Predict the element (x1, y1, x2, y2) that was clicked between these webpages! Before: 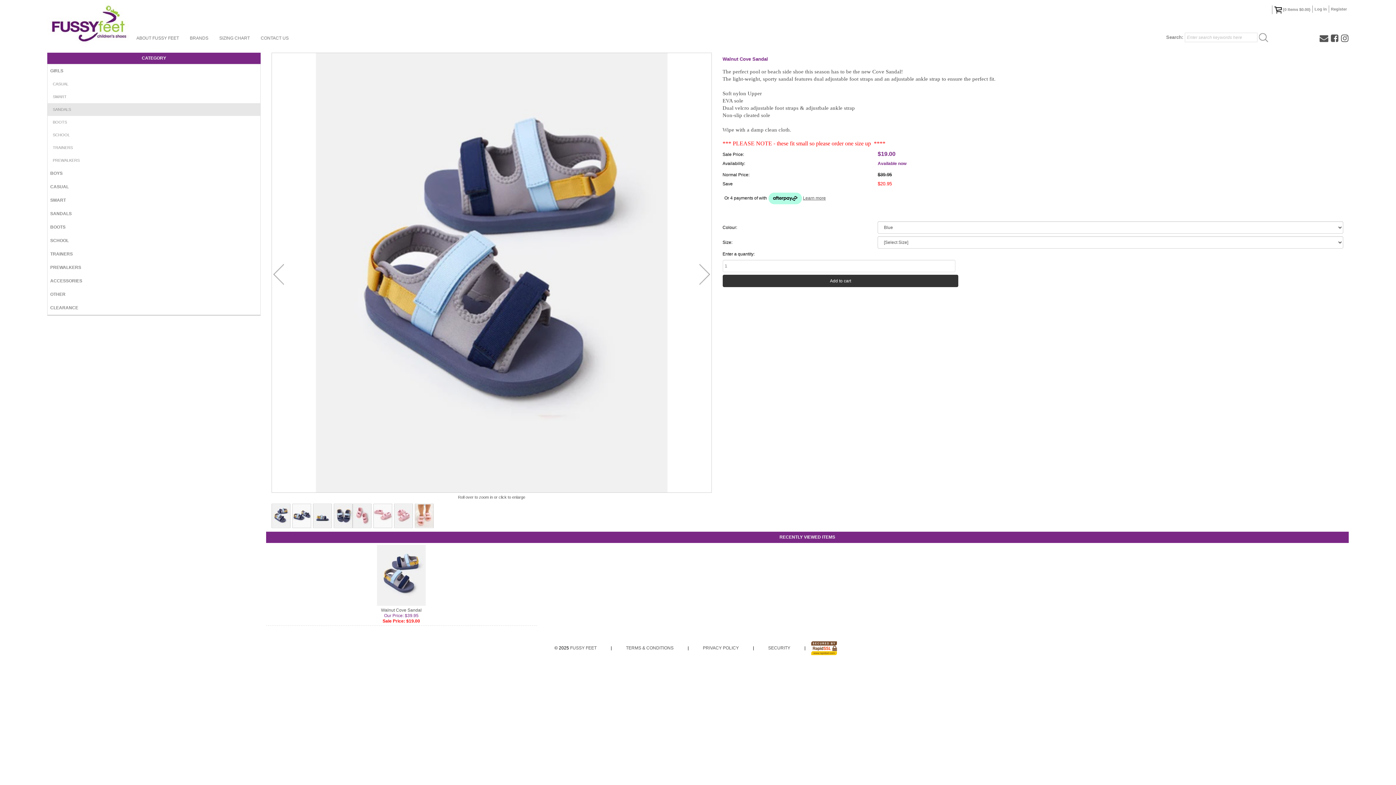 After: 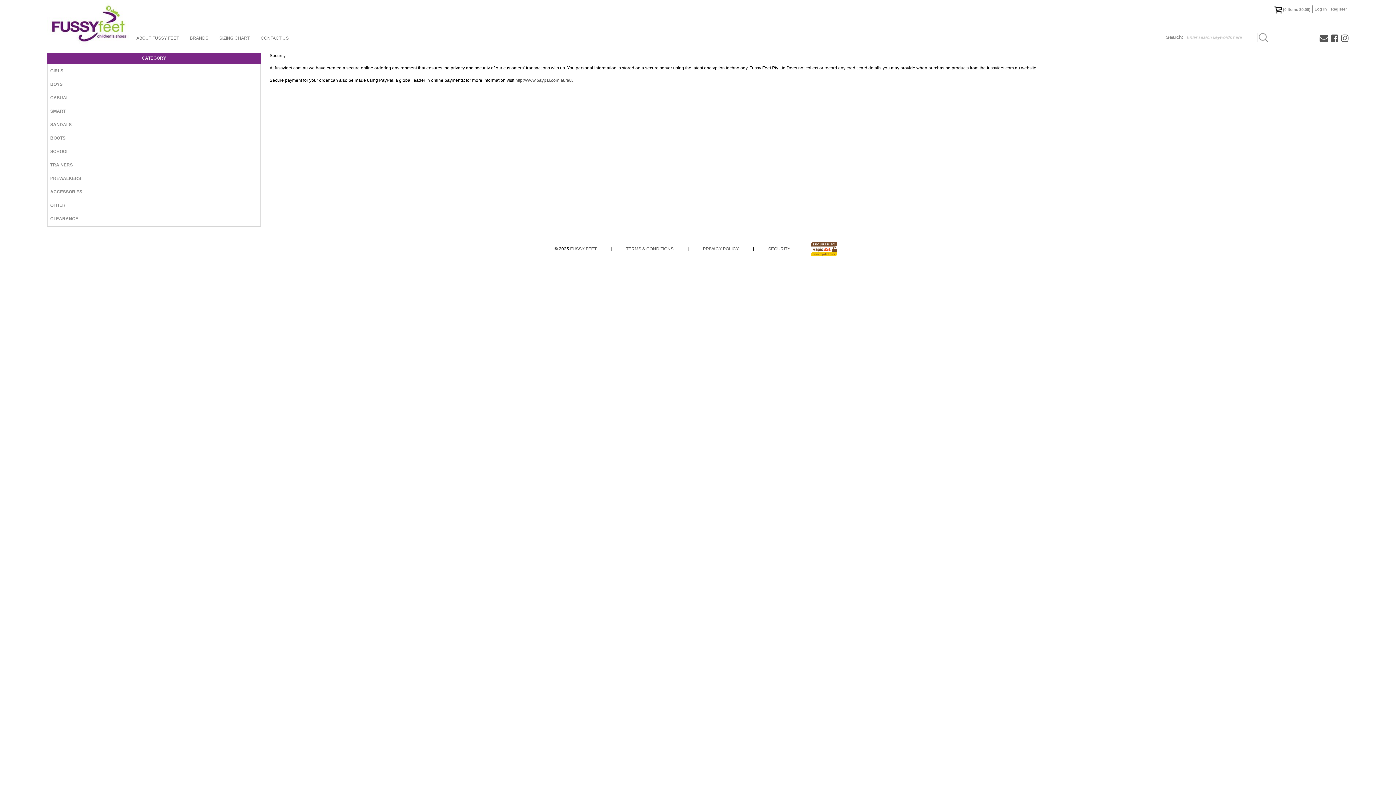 Action: label: SECURITY bbox: (755, 645, 803, 650)